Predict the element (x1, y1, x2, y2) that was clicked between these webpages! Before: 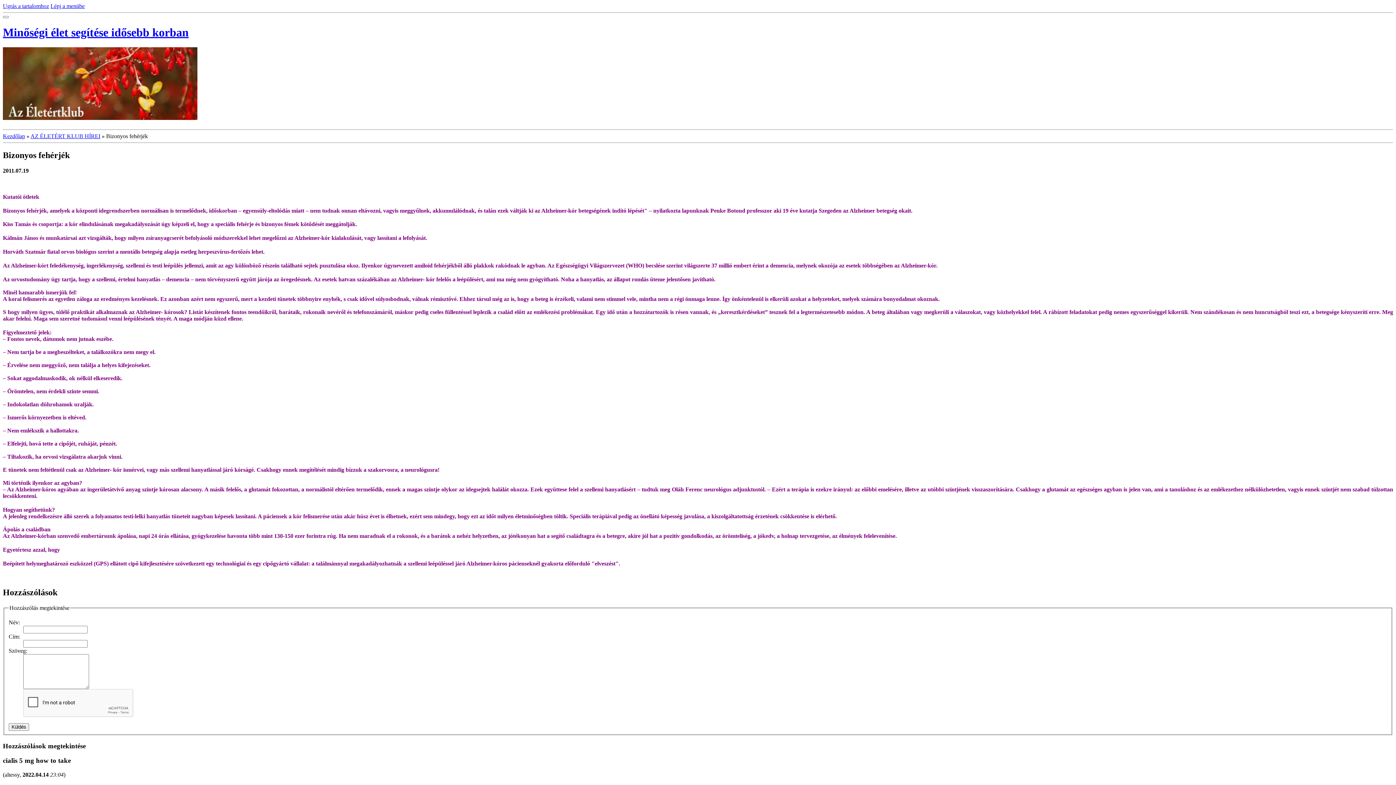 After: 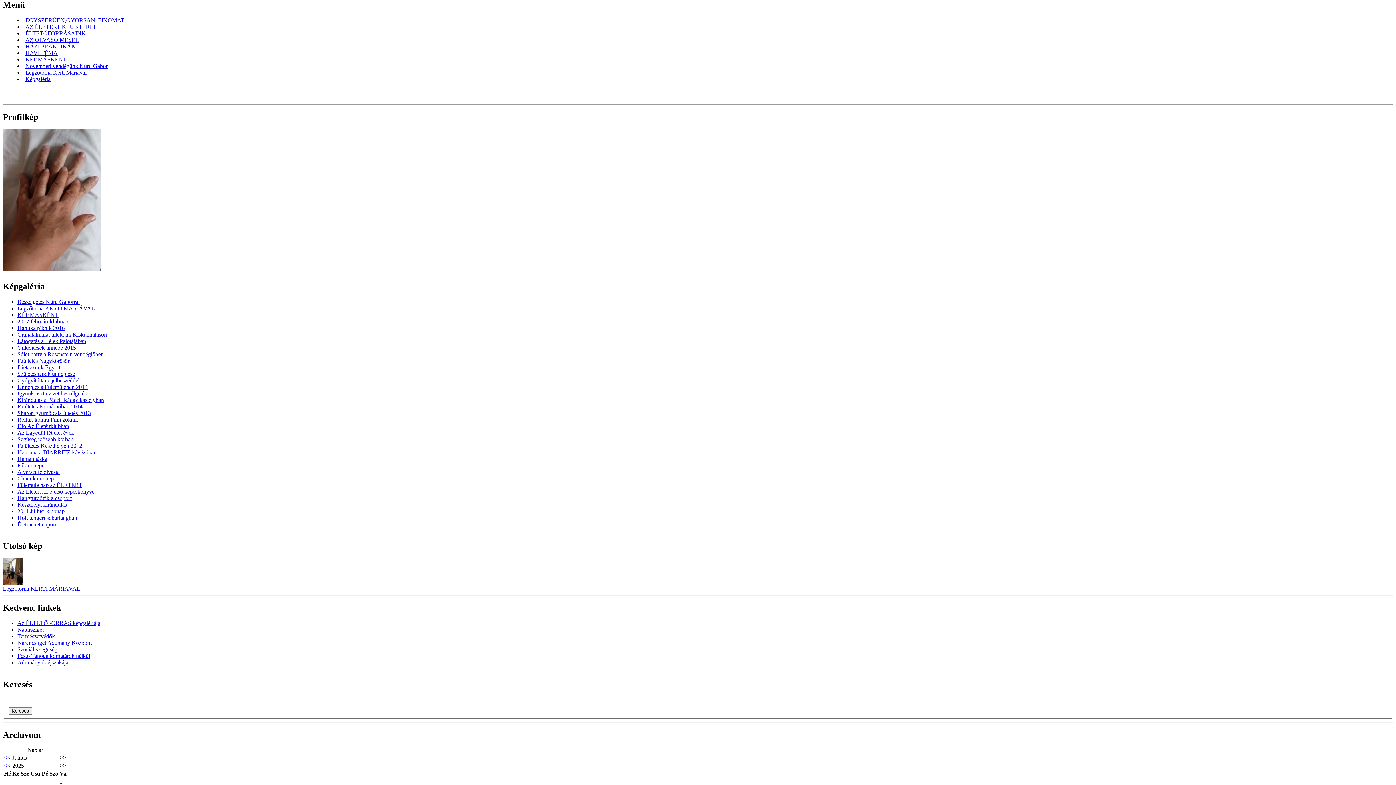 Action: bbox: (50, 2, 84, 9) label: Lépj a menübe